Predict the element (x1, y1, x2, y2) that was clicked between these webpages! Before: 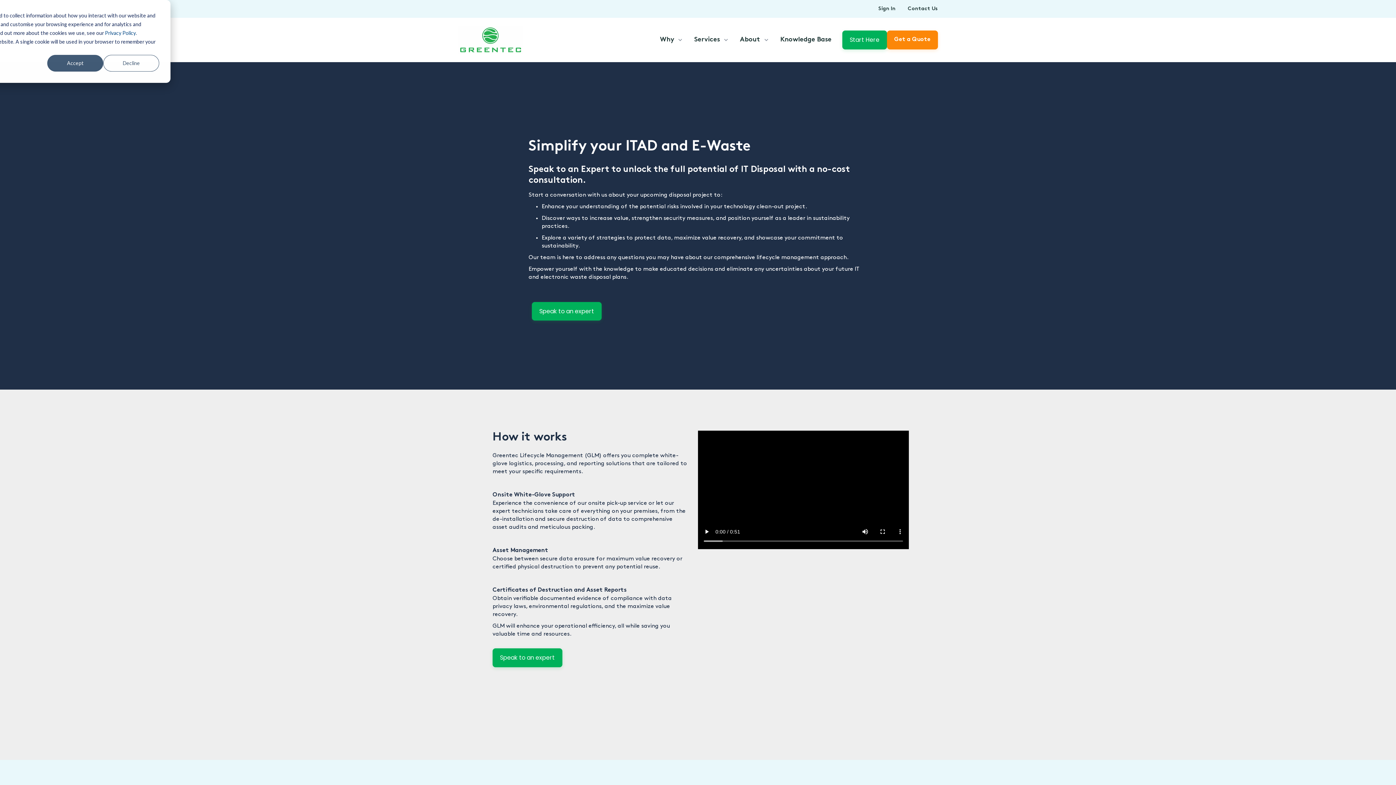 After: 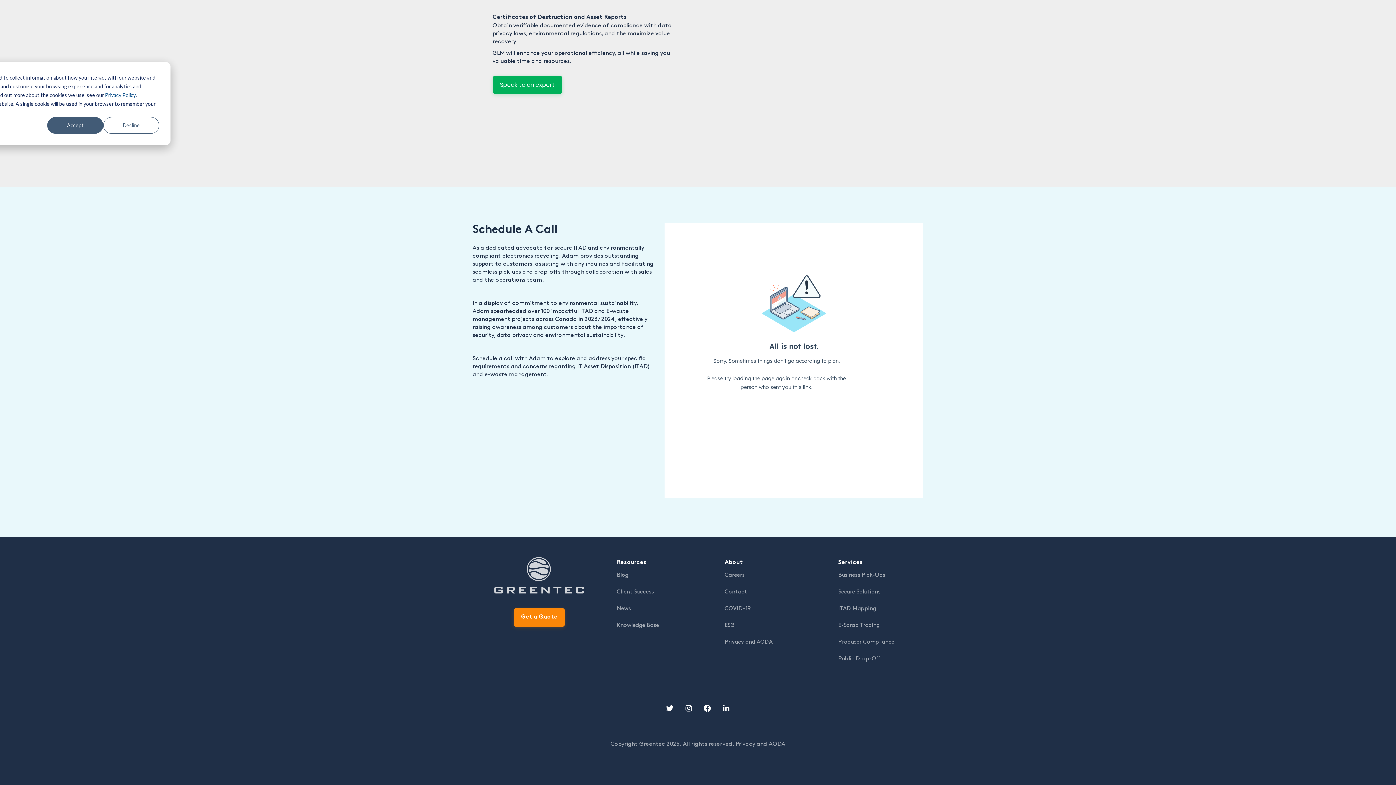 Action: bbox: (532, 302, 601, 320) label: Speak to an expert